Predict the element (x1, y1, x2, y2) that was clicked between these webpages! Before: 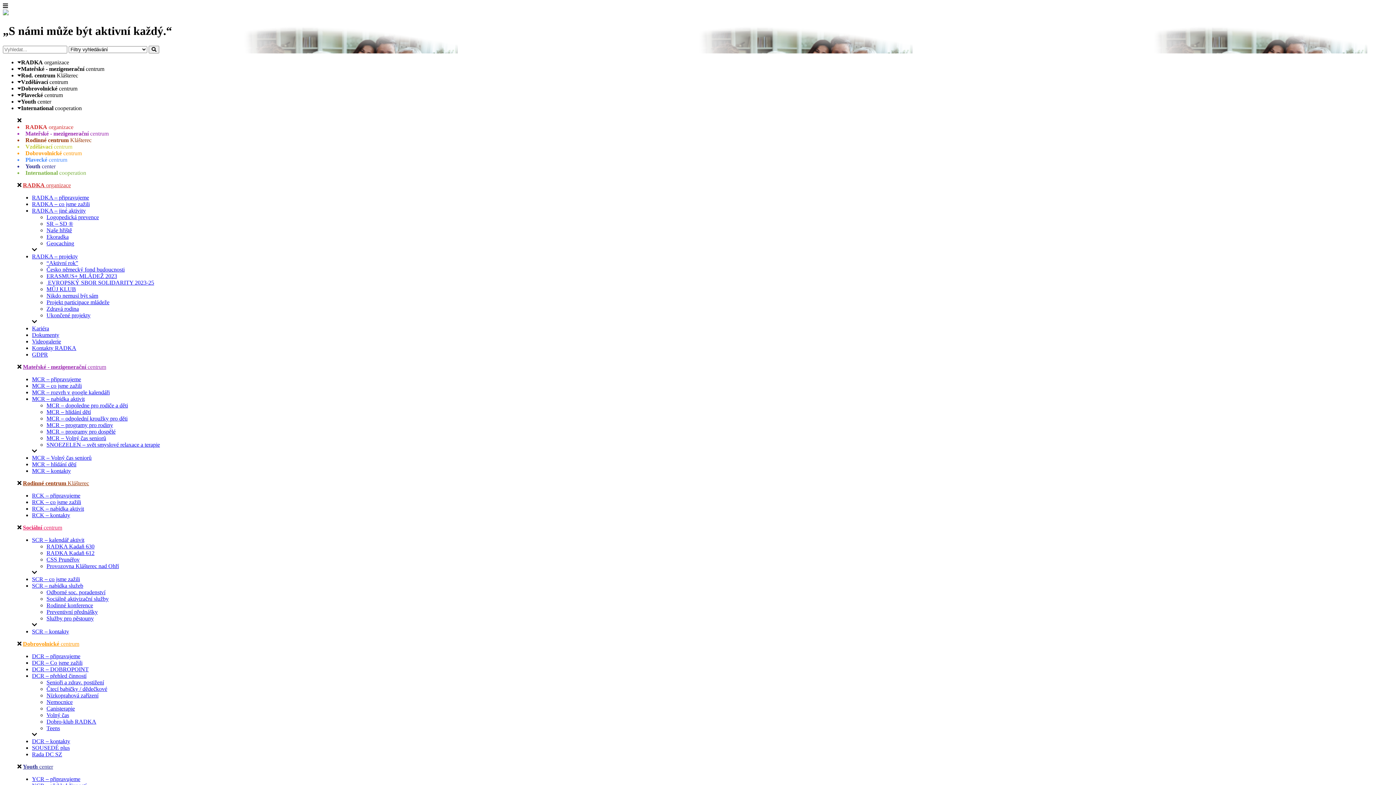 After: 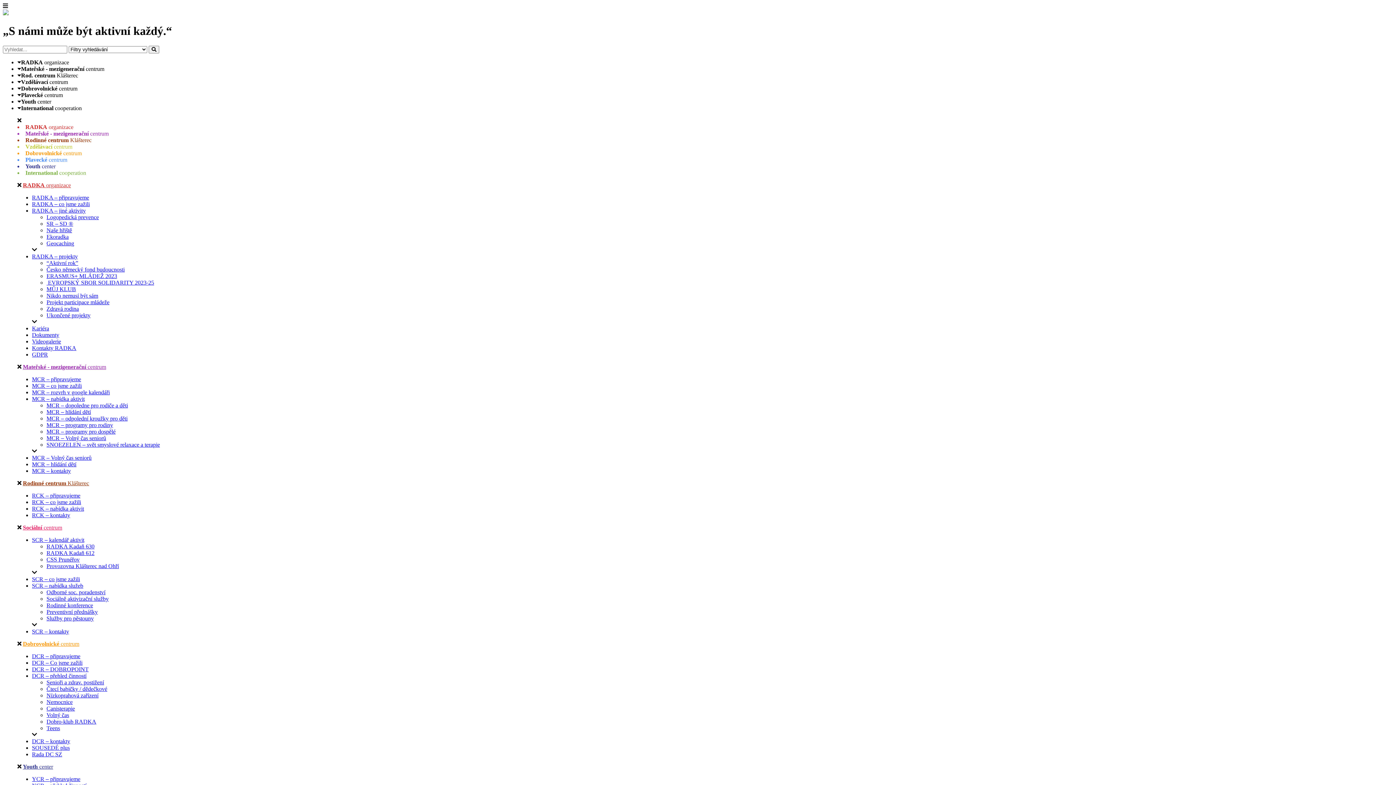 Action: bbox: (32, 776, 80, 782) label: YCR – připravujeme